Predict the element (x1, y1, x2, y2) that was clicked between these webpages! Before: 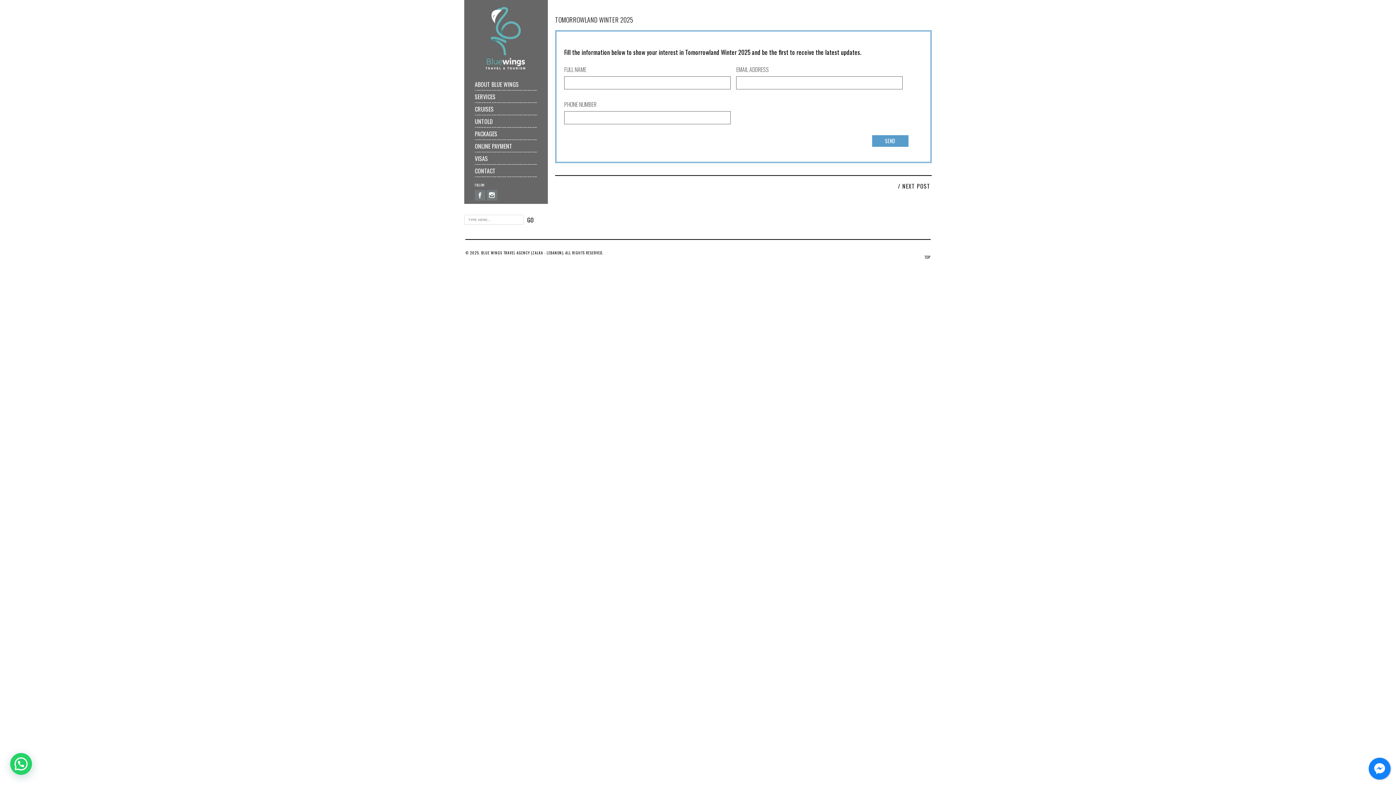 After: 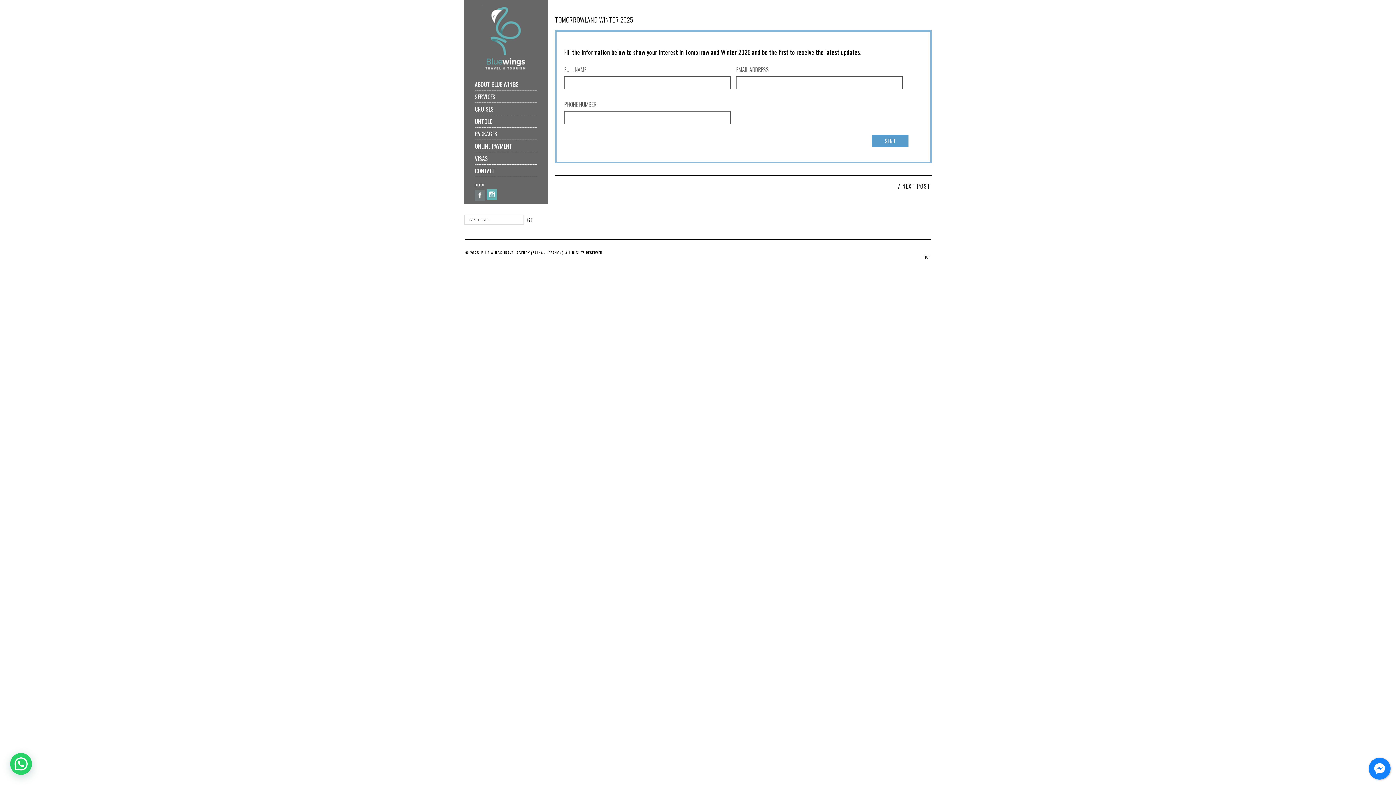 Action: bbox: (486, 190, 497, 200) label: Instagram